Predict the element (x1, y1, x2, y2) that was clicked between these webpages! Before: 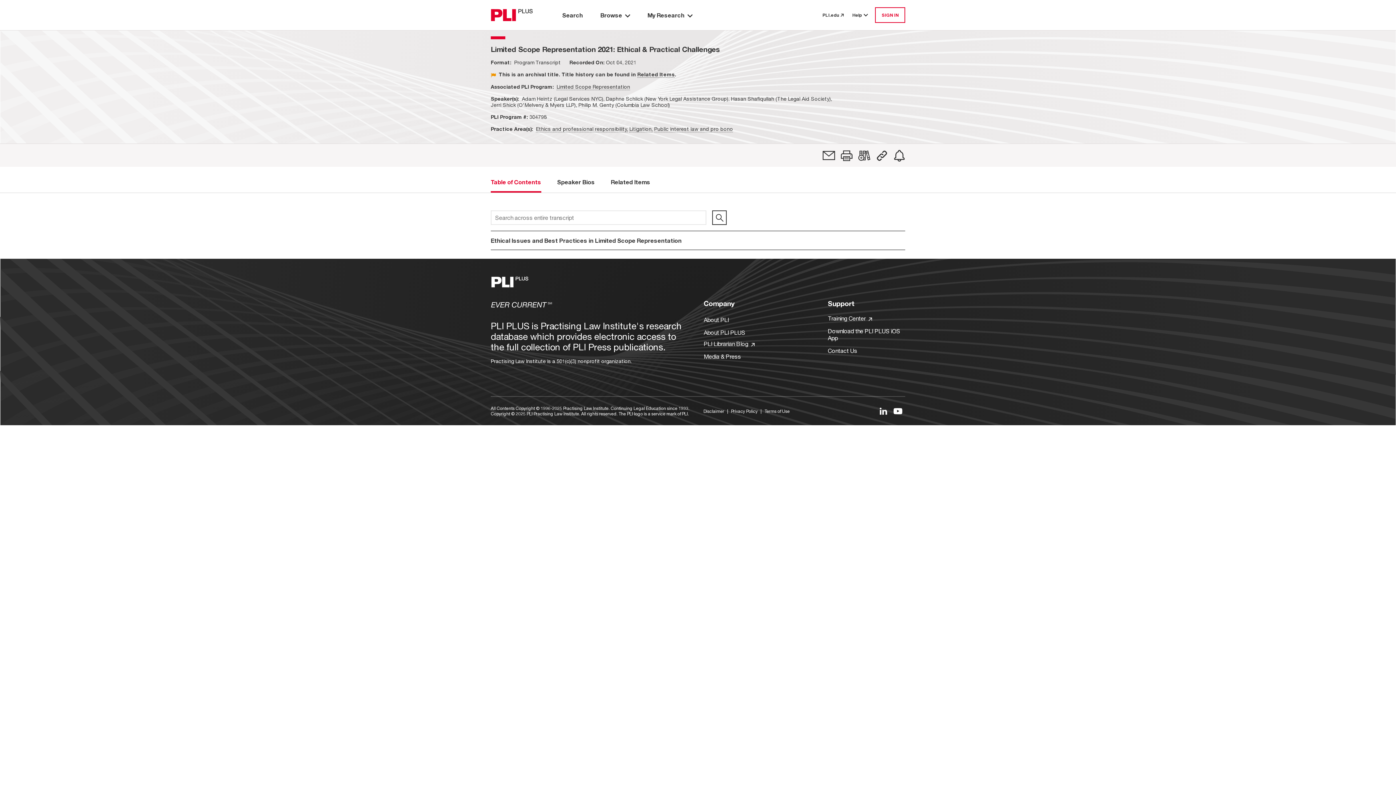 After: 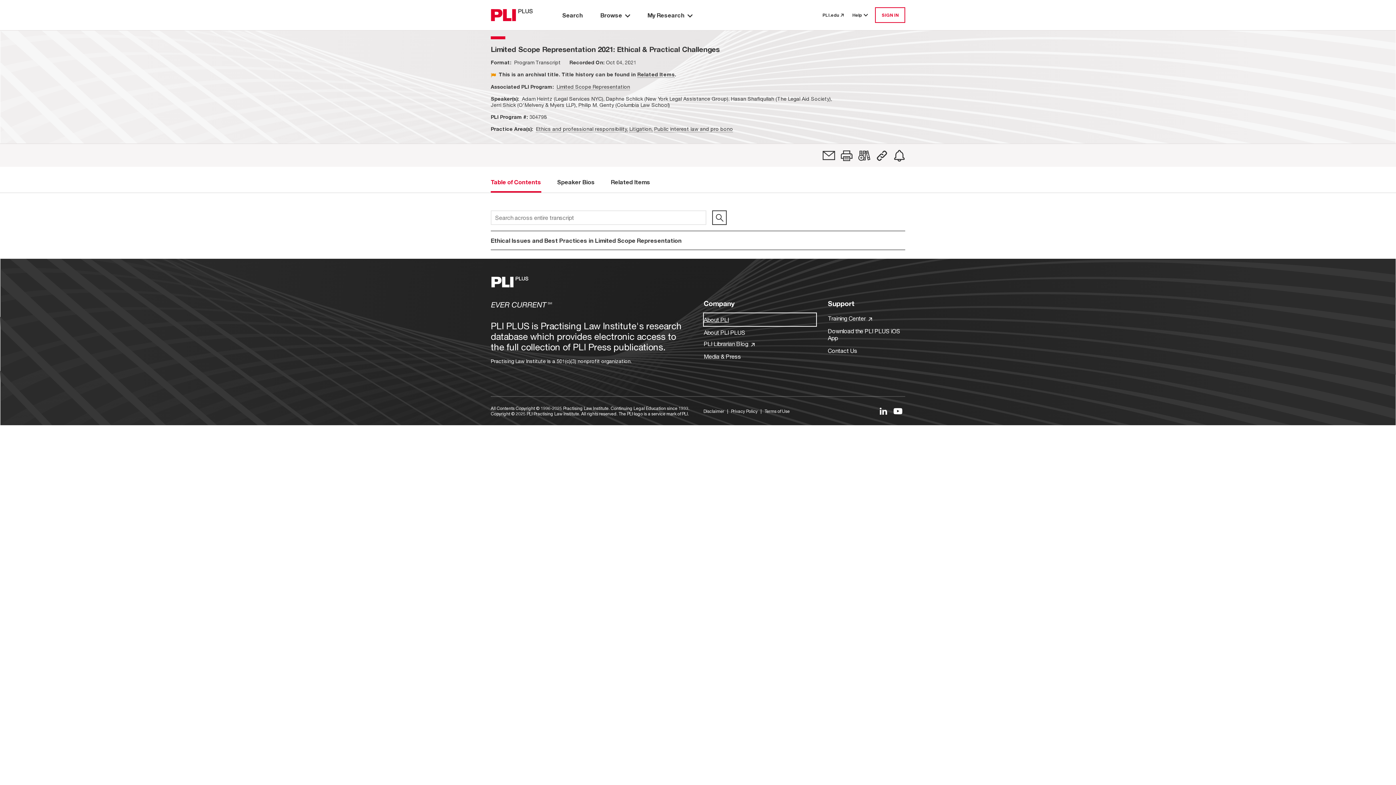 Action: bbox: (704, 313, 816, 326) label: About PLI